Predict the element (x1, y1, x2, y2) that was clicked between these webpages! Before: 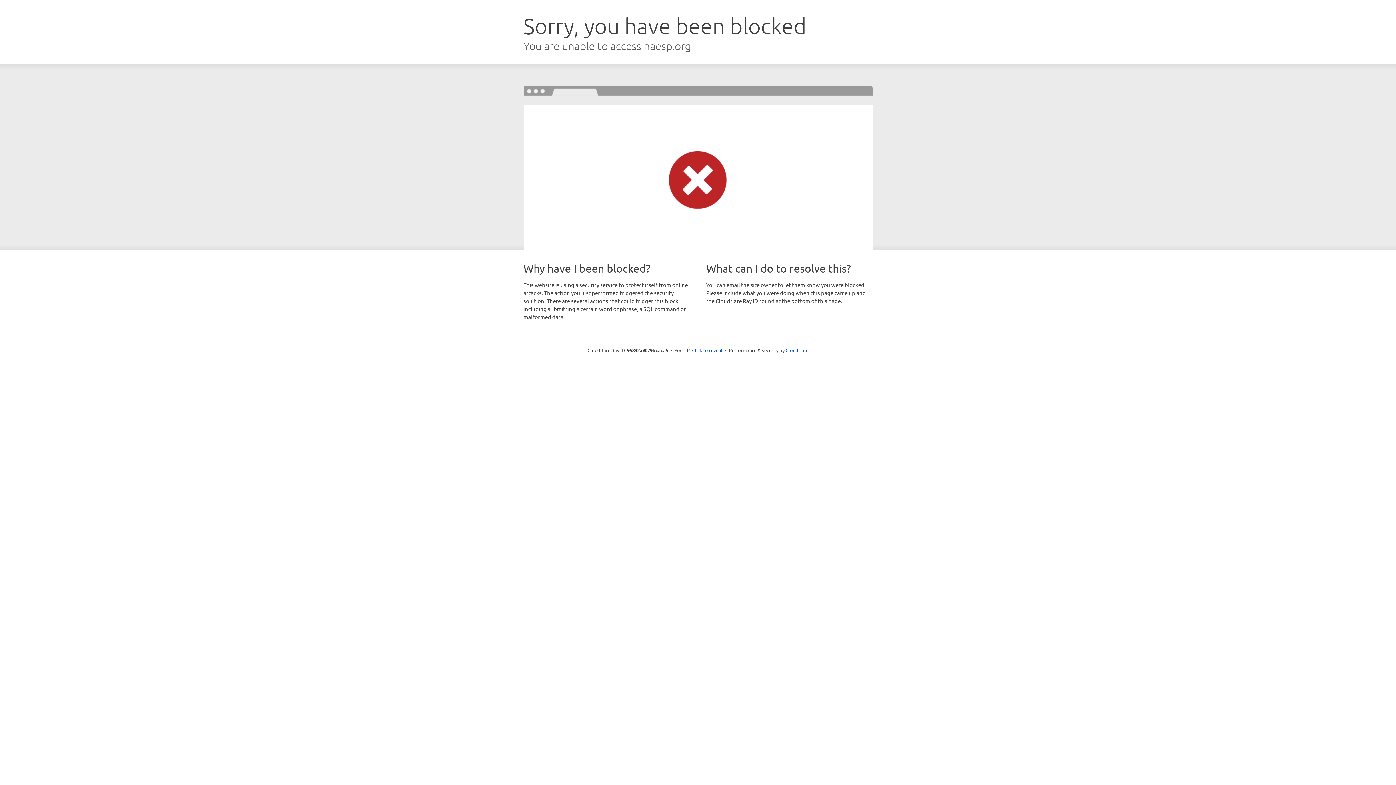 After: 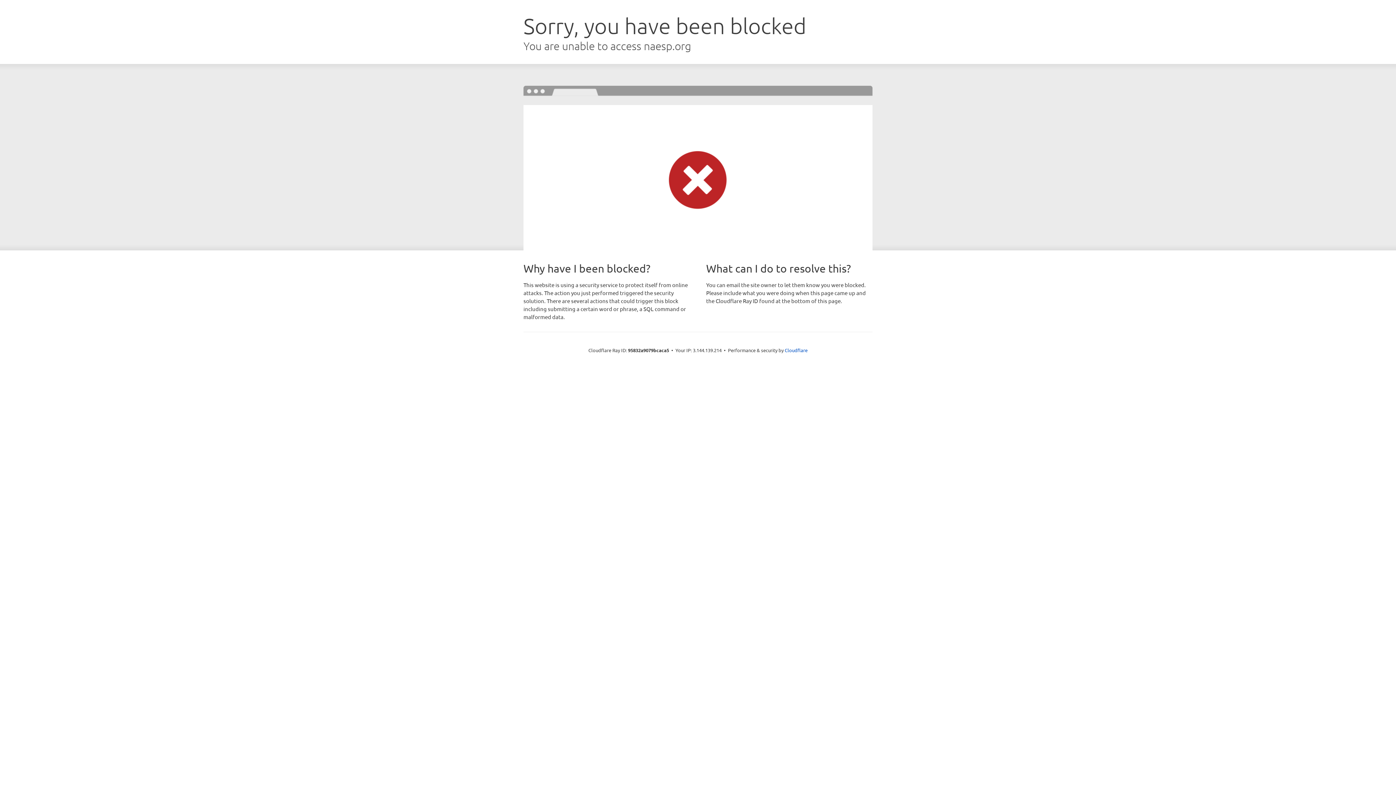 Action: bbox: (692, 346, 722, 353) label: Click to reveal